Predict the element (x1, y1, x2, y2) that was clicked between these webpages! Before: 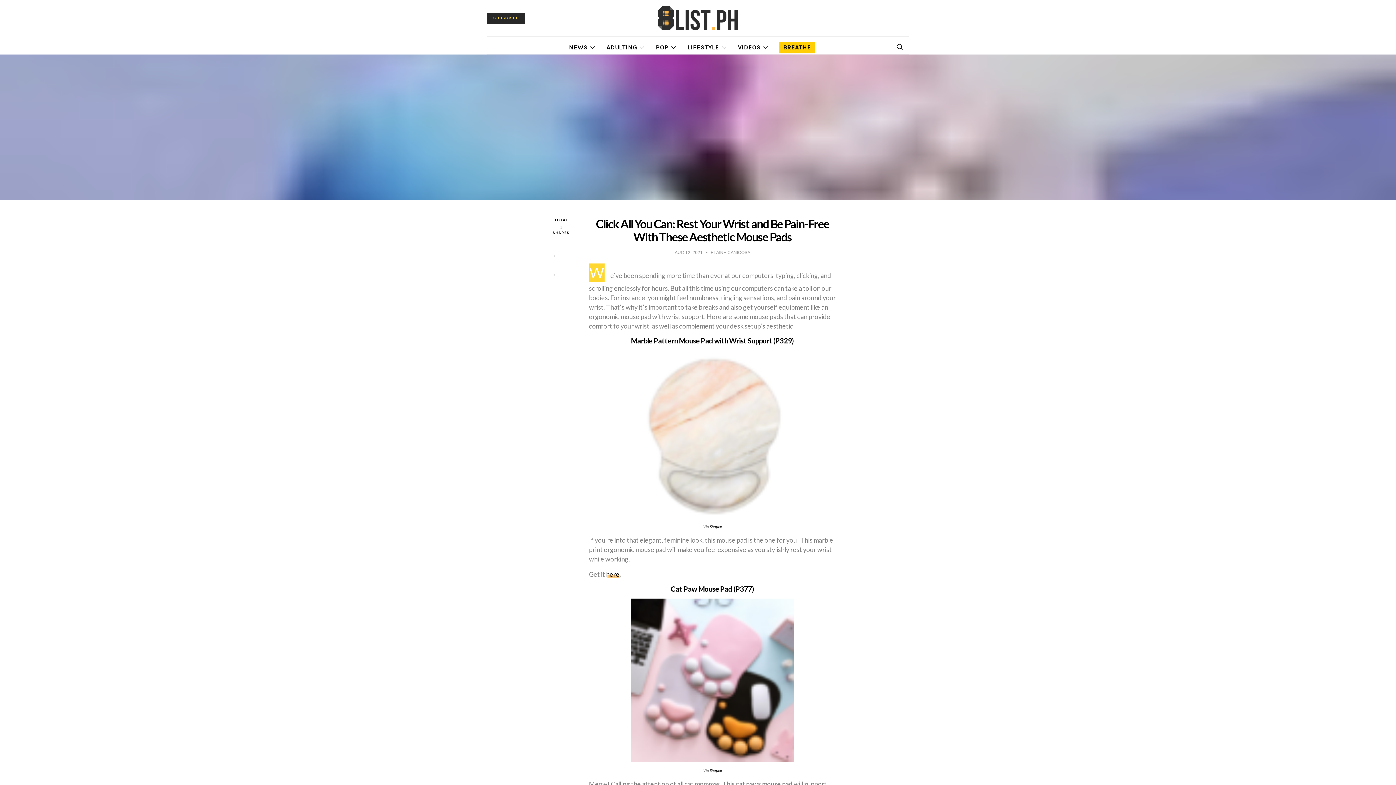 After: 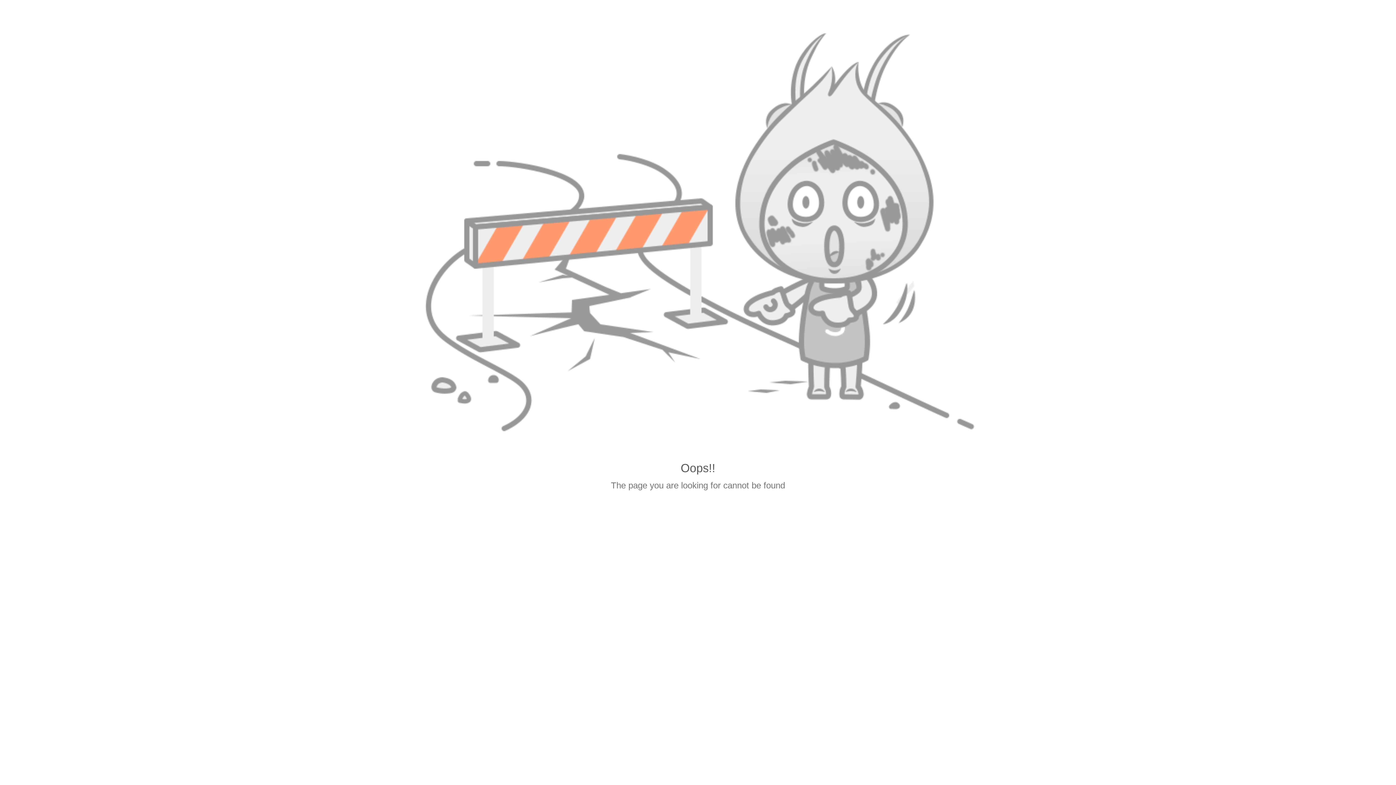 Action: label: Shopee bbox: (710, 768, 722, 773)